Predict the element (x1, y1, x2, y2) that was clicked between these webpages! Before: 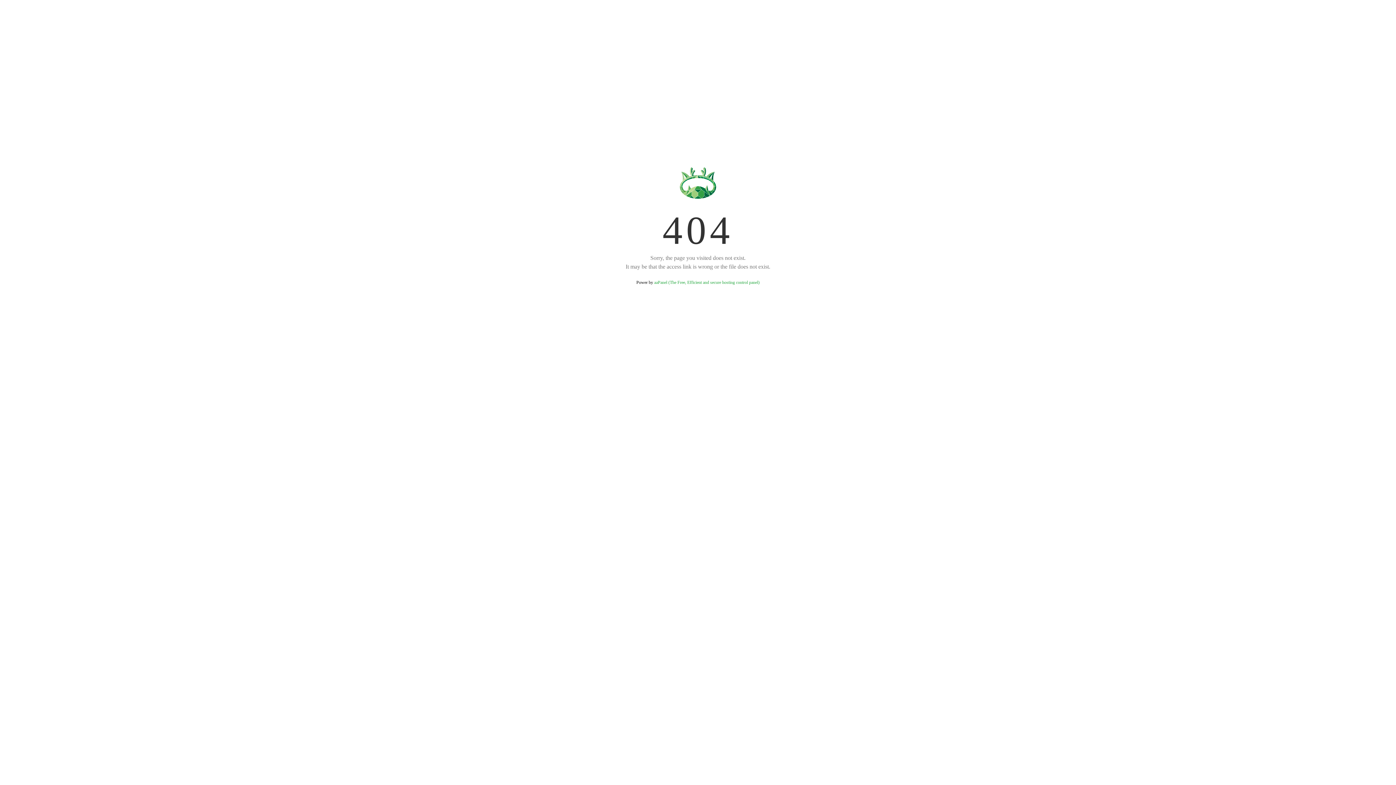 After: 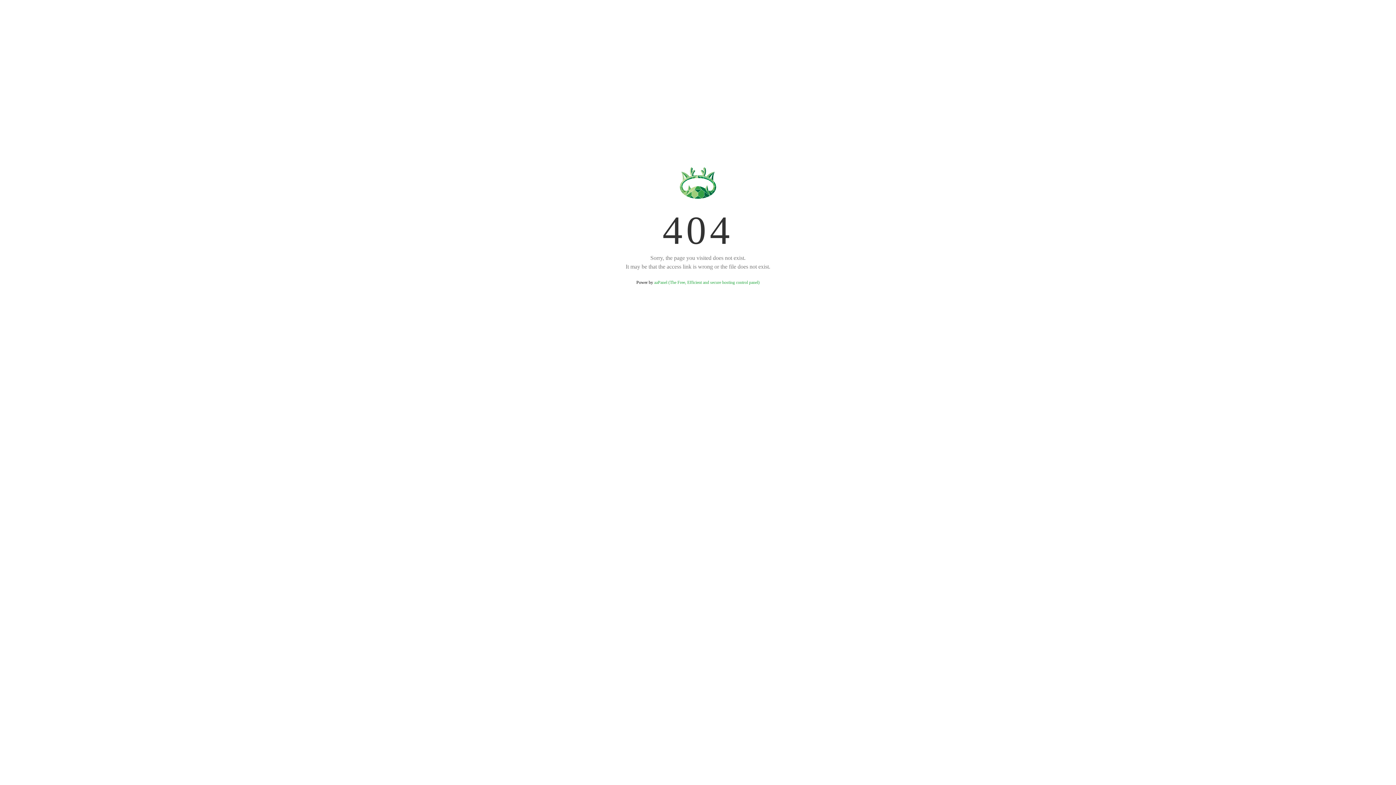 Action: label: aaPanel (The Free, Efficient and secure hosting control panel) bbox: (654, 280, 759, 285)